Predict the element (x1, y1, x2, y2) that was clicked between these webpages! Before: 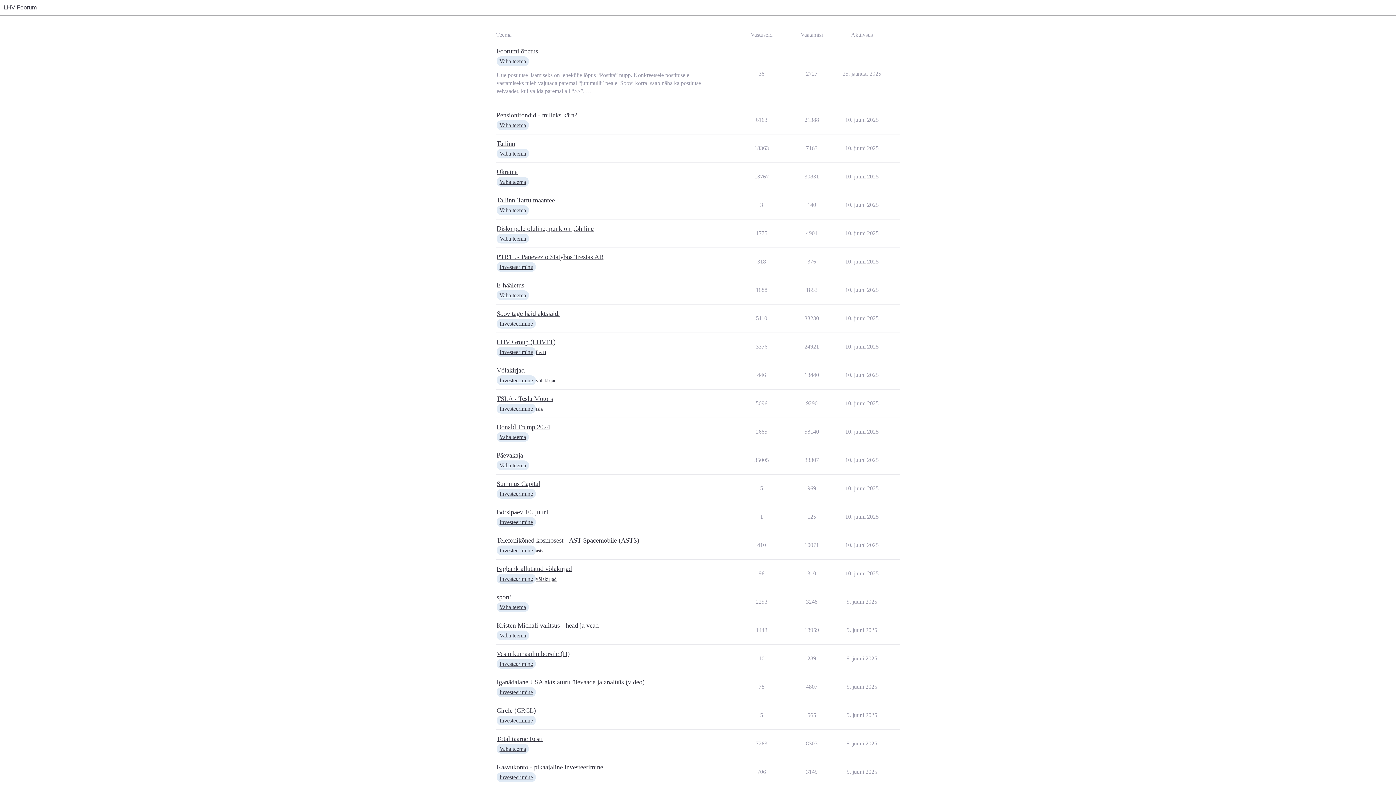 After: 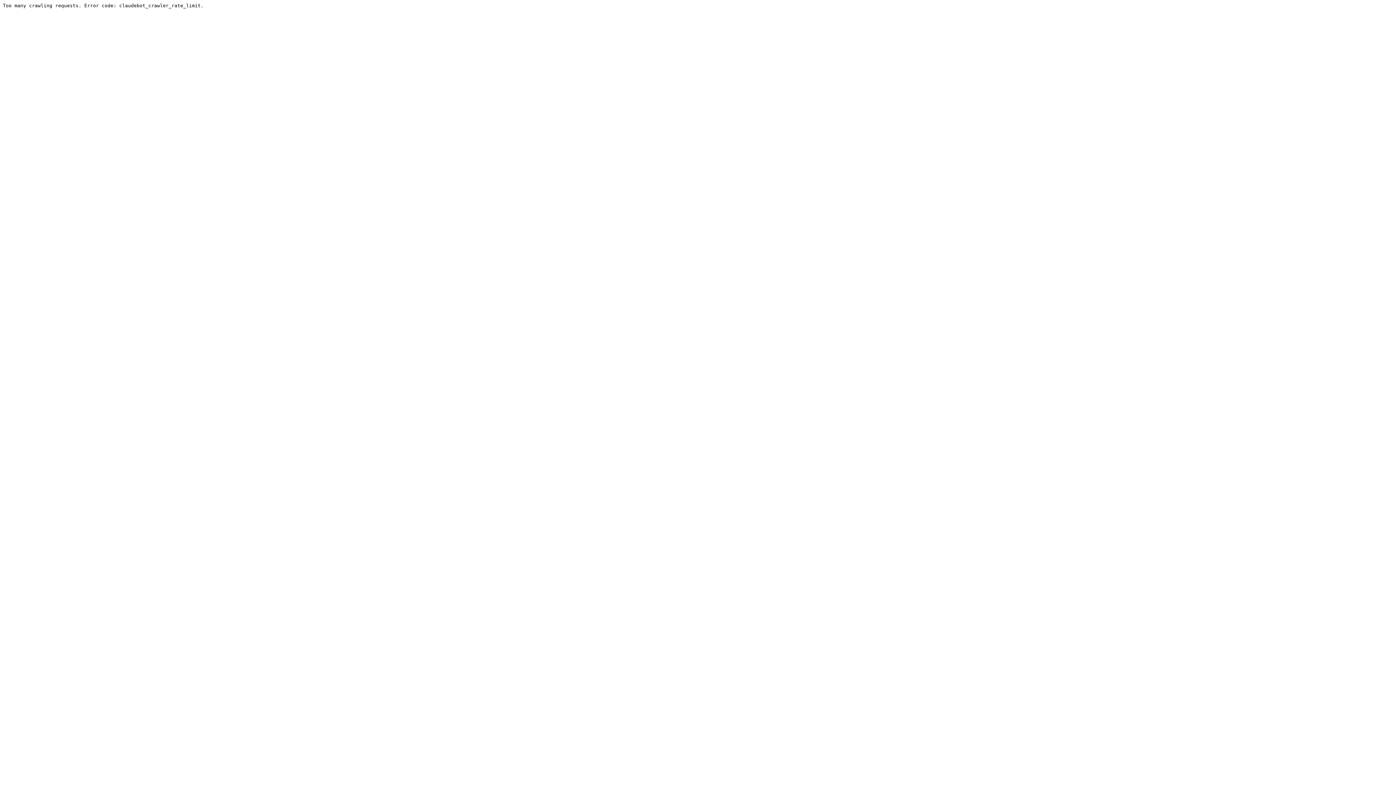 Action: label: Totalitaarne Eesti bbox: (496, 735, 542, 742)